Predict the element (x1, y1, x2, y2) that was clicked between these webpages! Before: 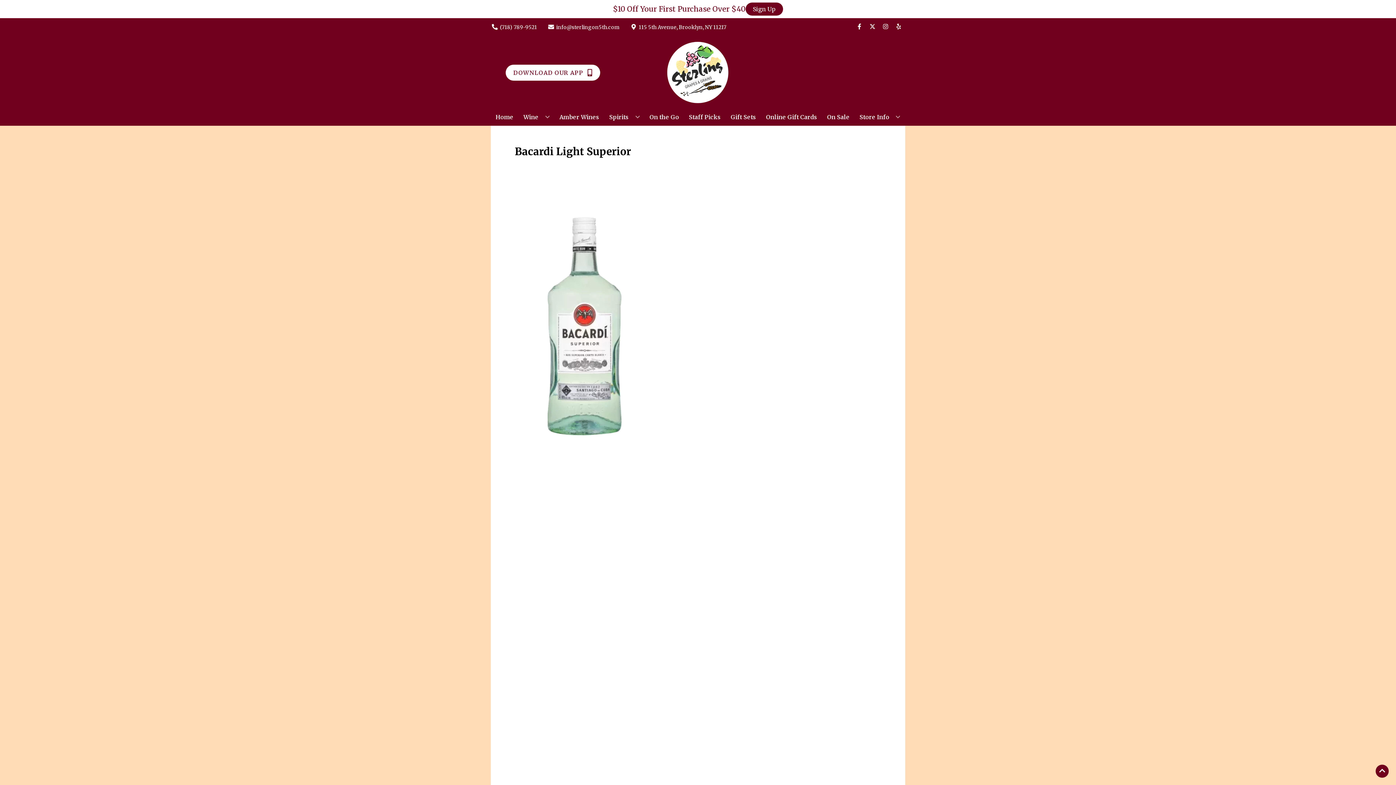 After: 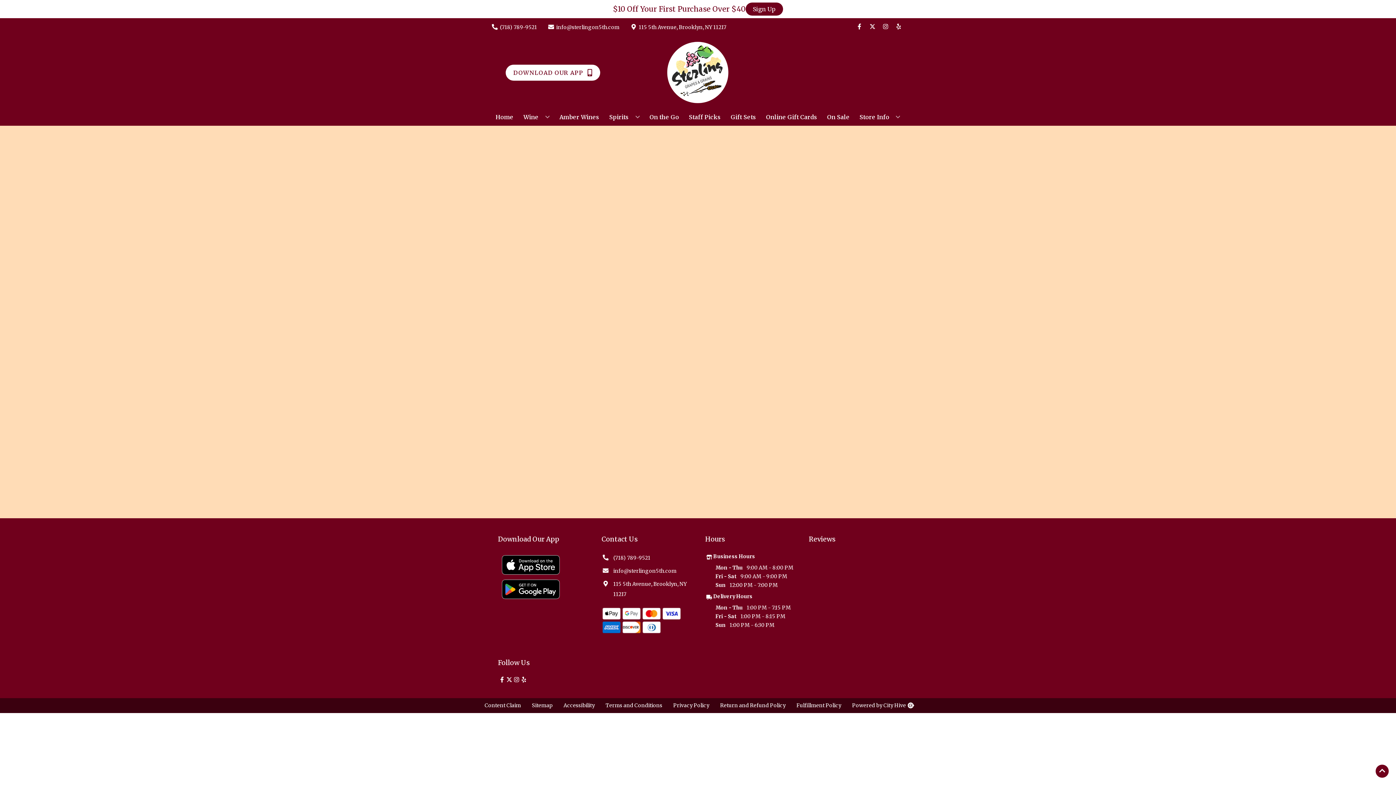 Action: bbox: (646, 109, 682, 125) label: On the Go